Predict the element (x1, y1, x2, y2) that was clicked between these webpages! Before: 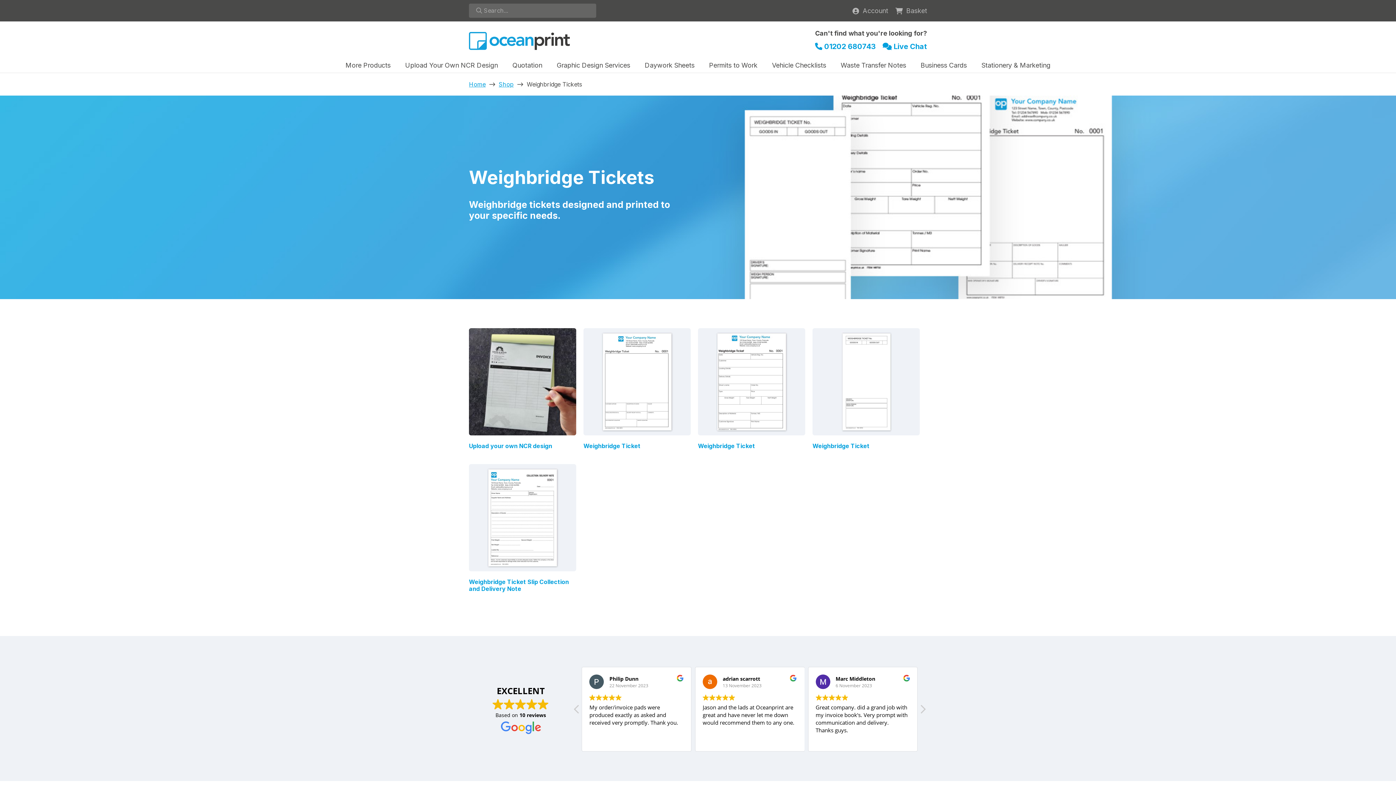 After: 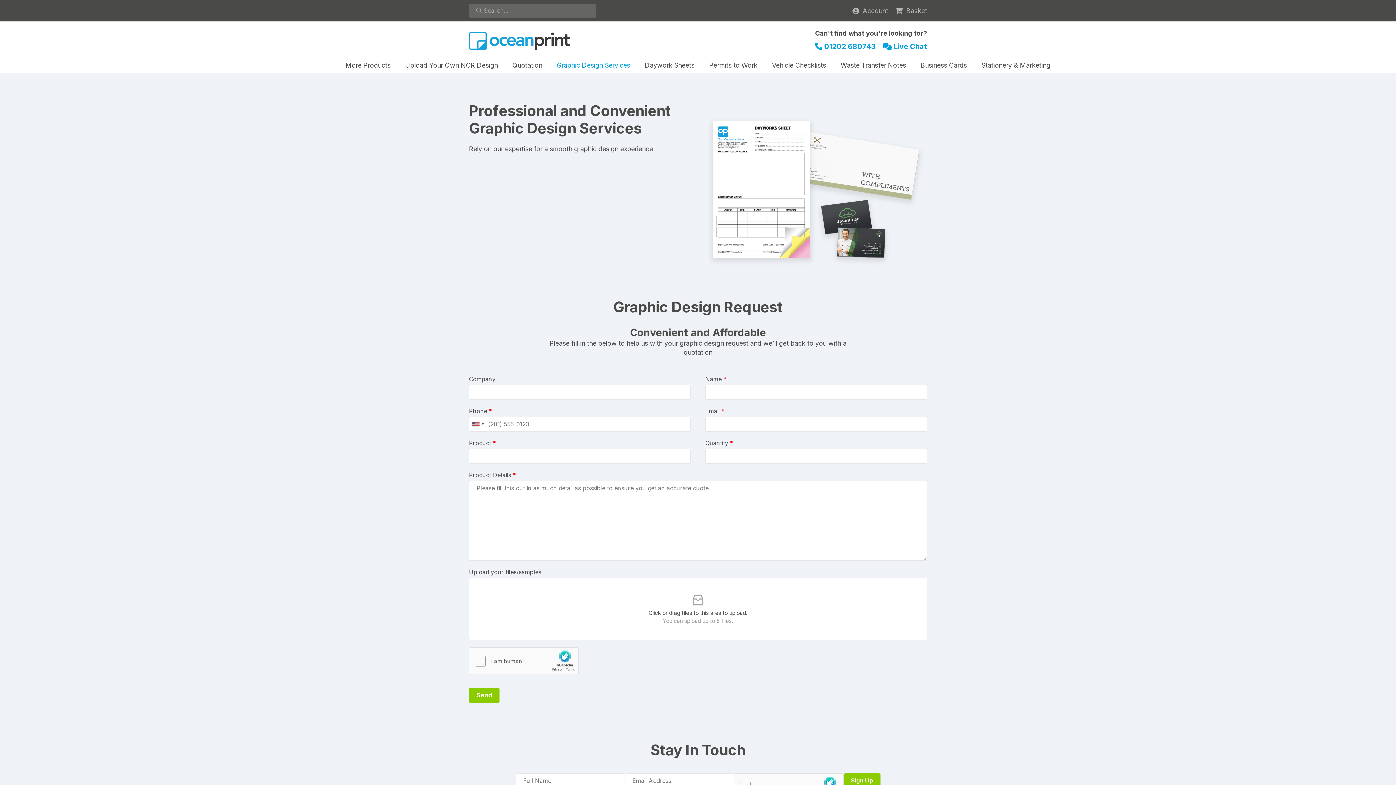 Action: bbox: (556, 58, 630, 72) label: Graphic Design Services